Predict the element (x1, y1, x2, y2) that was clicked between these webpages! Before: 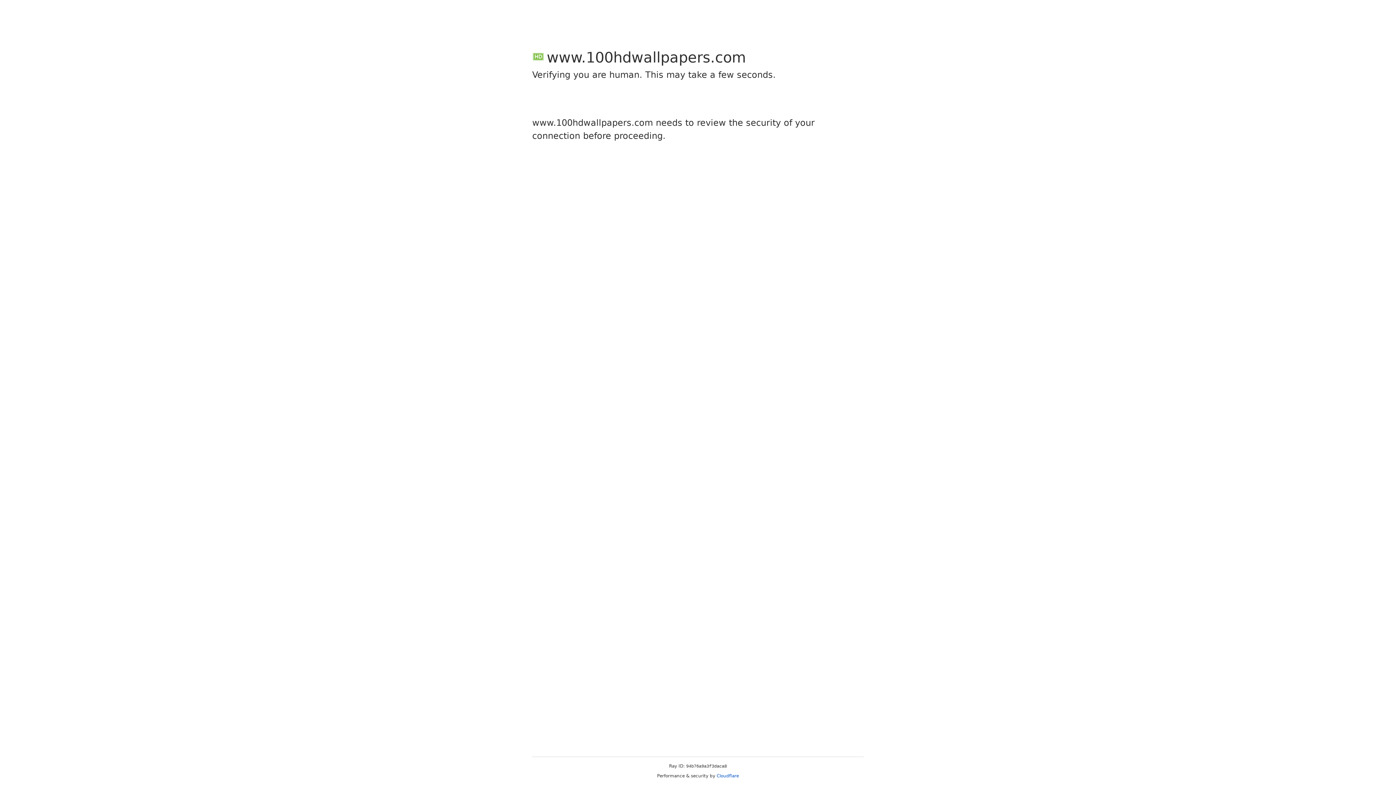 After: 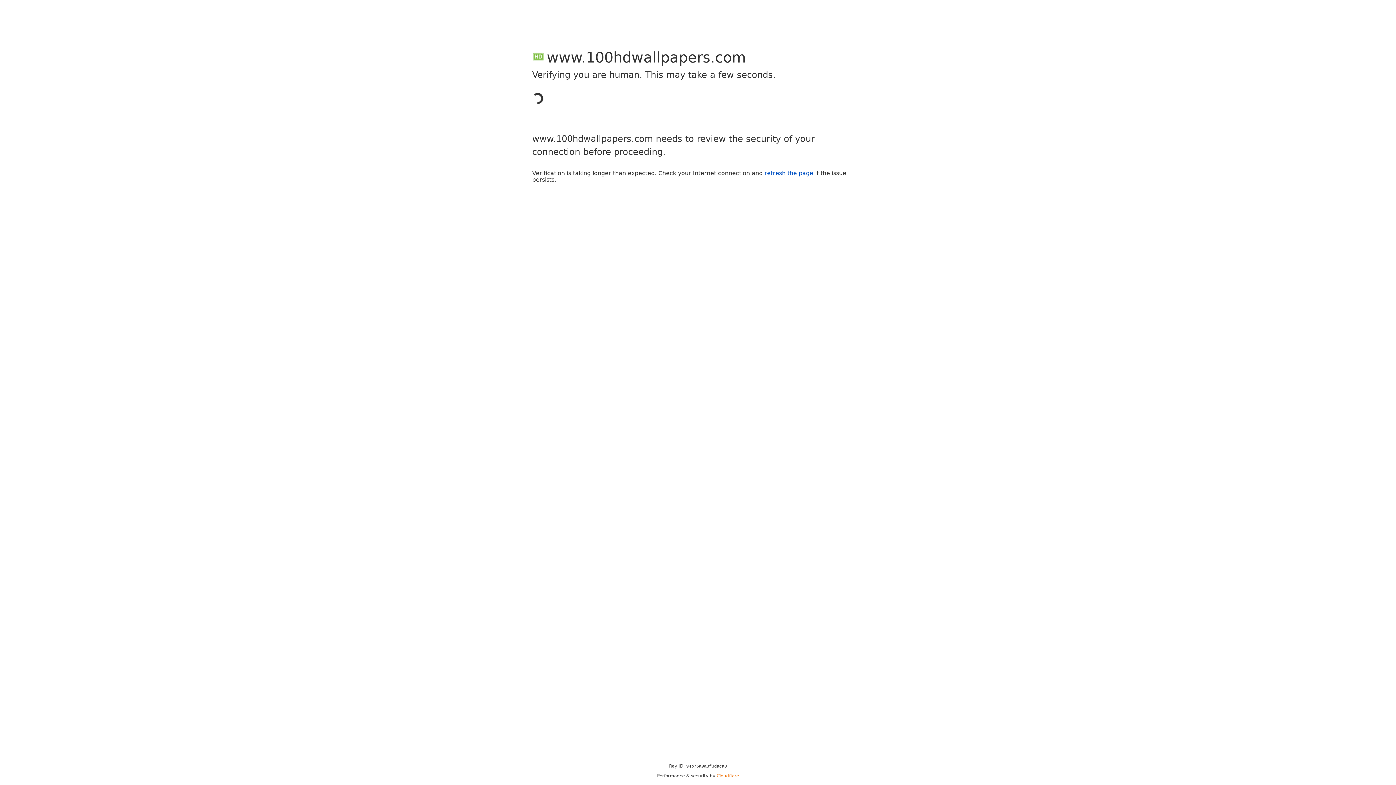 Action: label: Cloudflare bbox: (716, 773, 739, 778)